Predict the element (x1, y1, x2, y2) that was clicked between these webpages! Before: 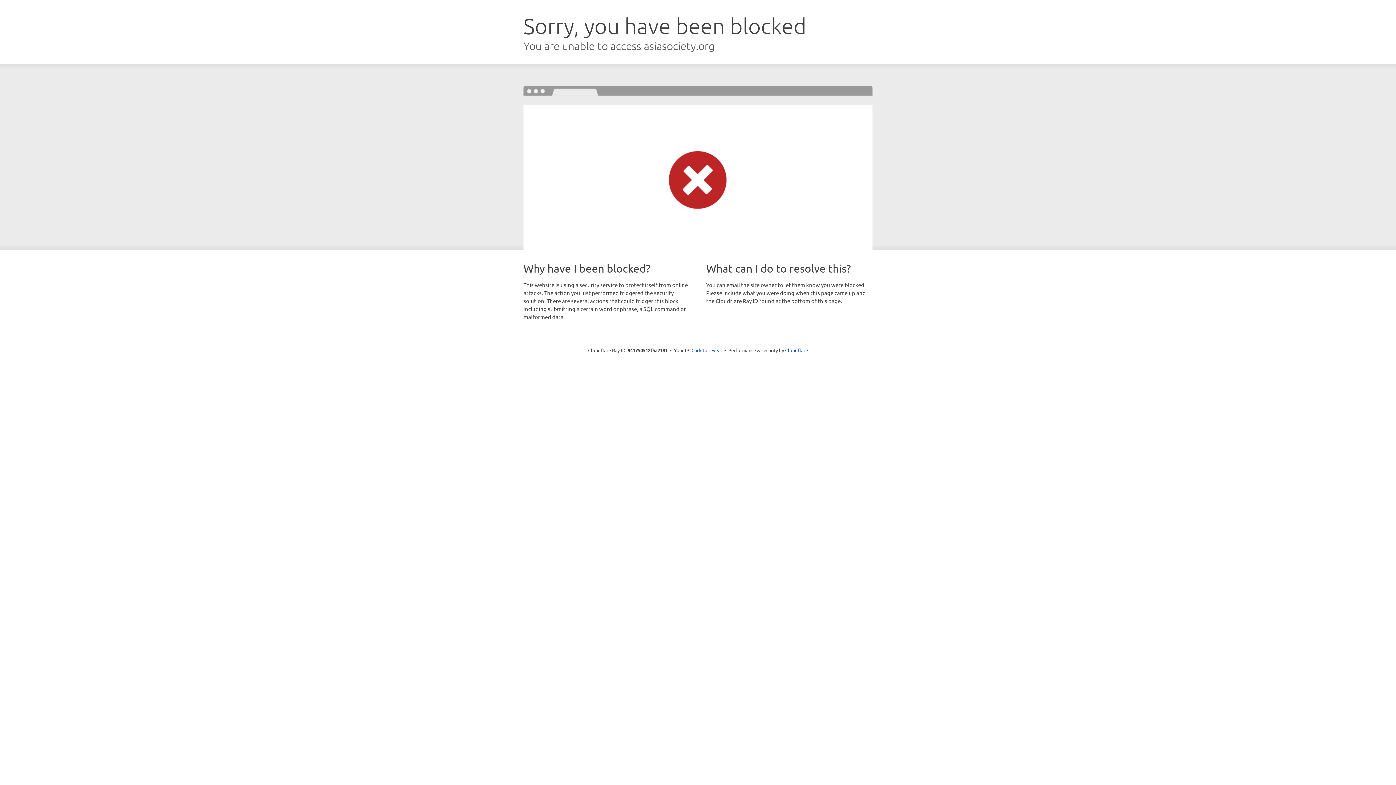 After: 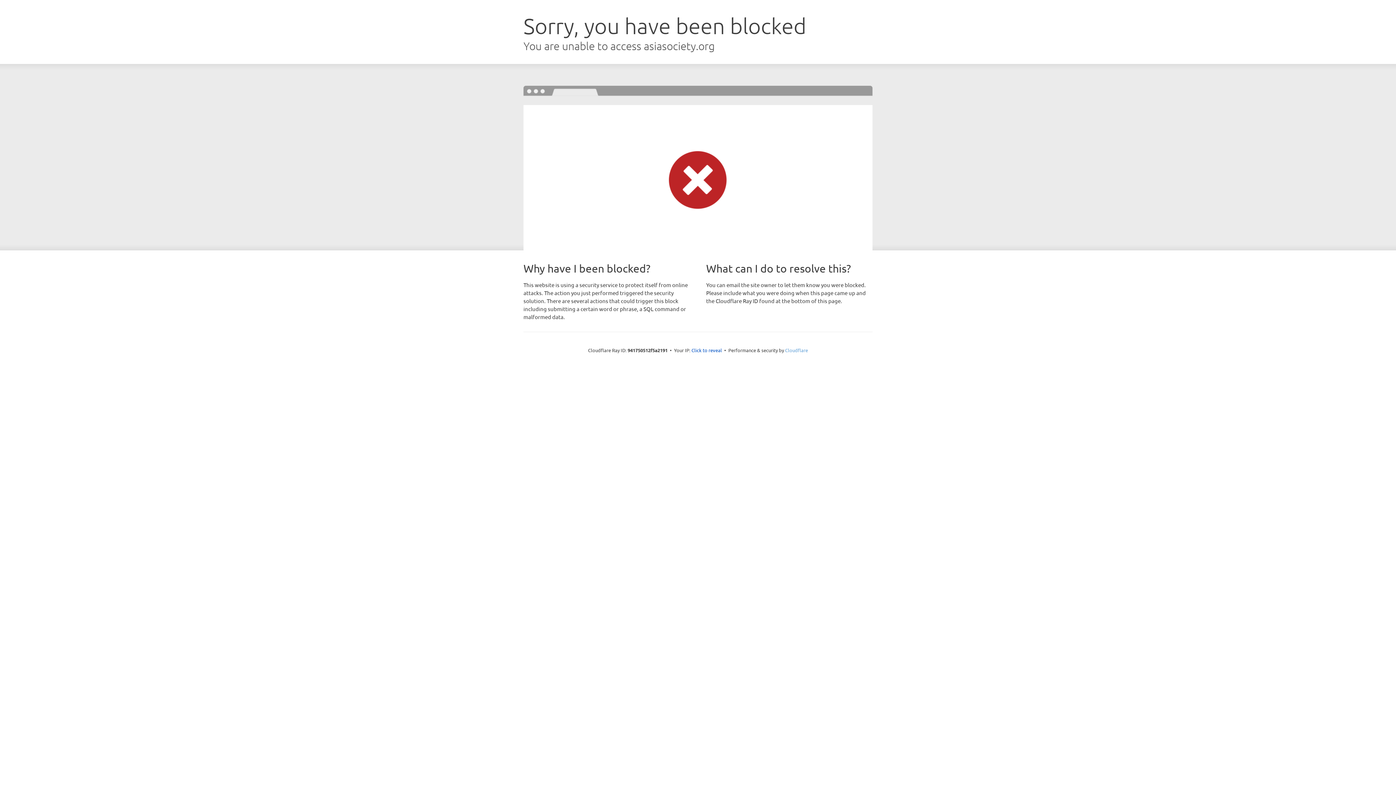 Action: label: Cloudflare bbox: (785, 347, 808, 353)